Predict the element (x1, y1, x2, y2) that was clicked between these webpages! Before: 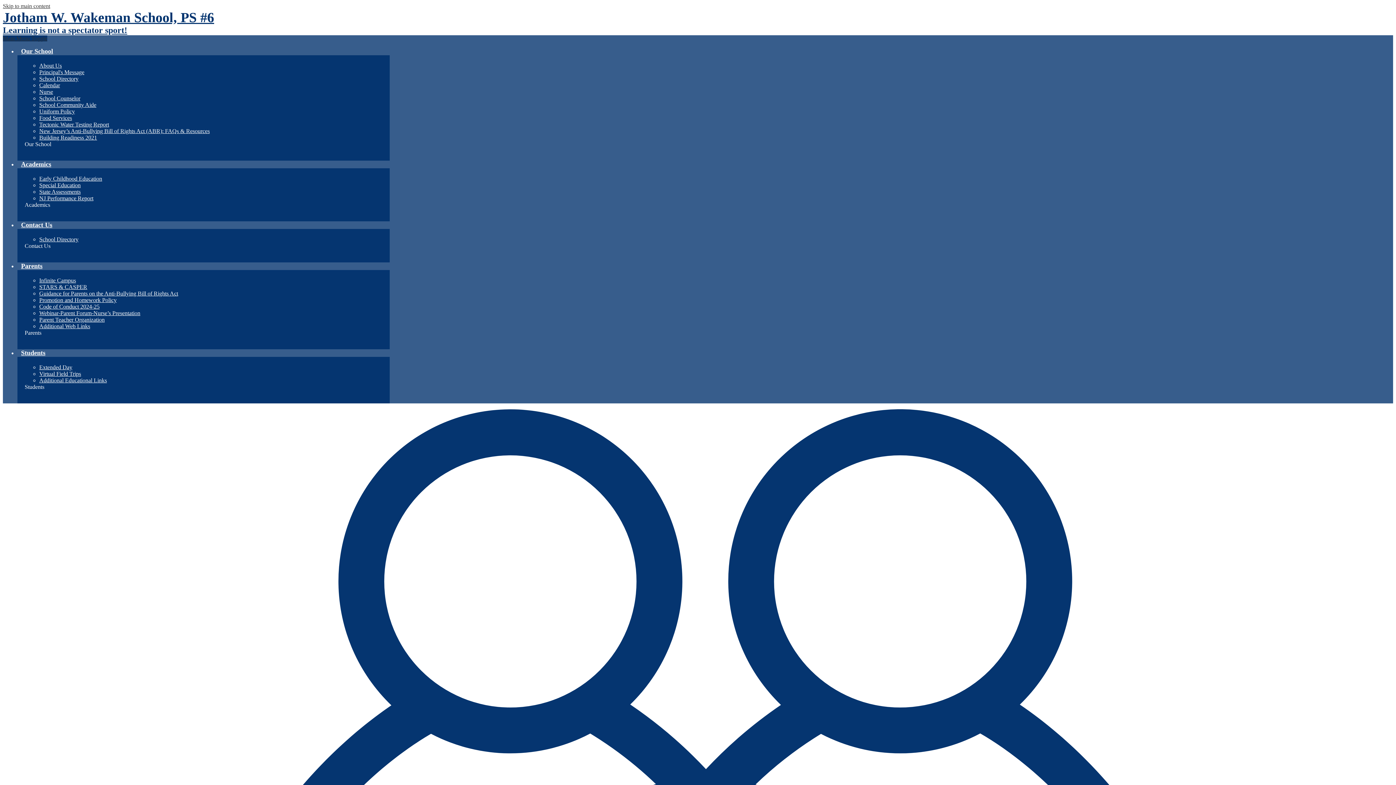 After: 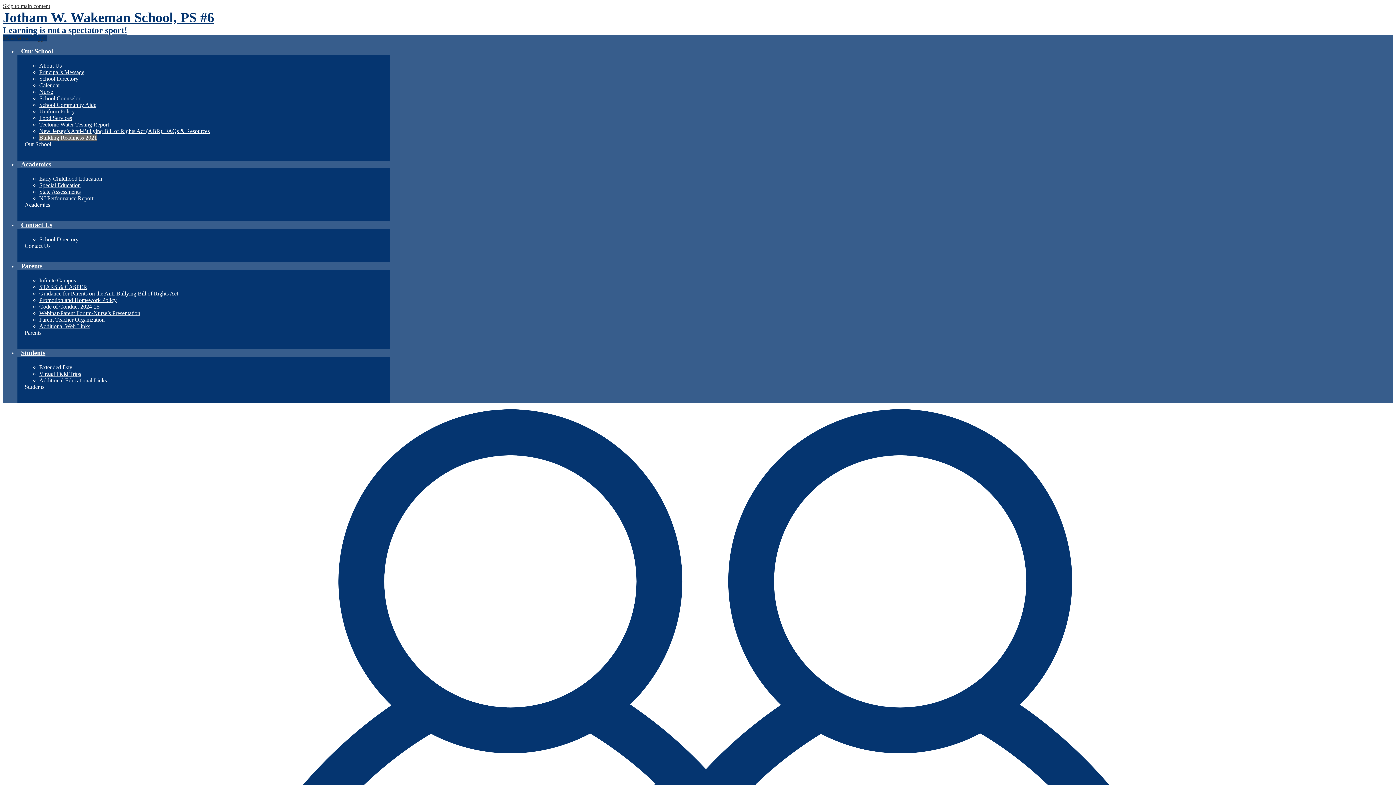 Action: bbox: (39, 134, 97, 140) label: Building Readiness 2021